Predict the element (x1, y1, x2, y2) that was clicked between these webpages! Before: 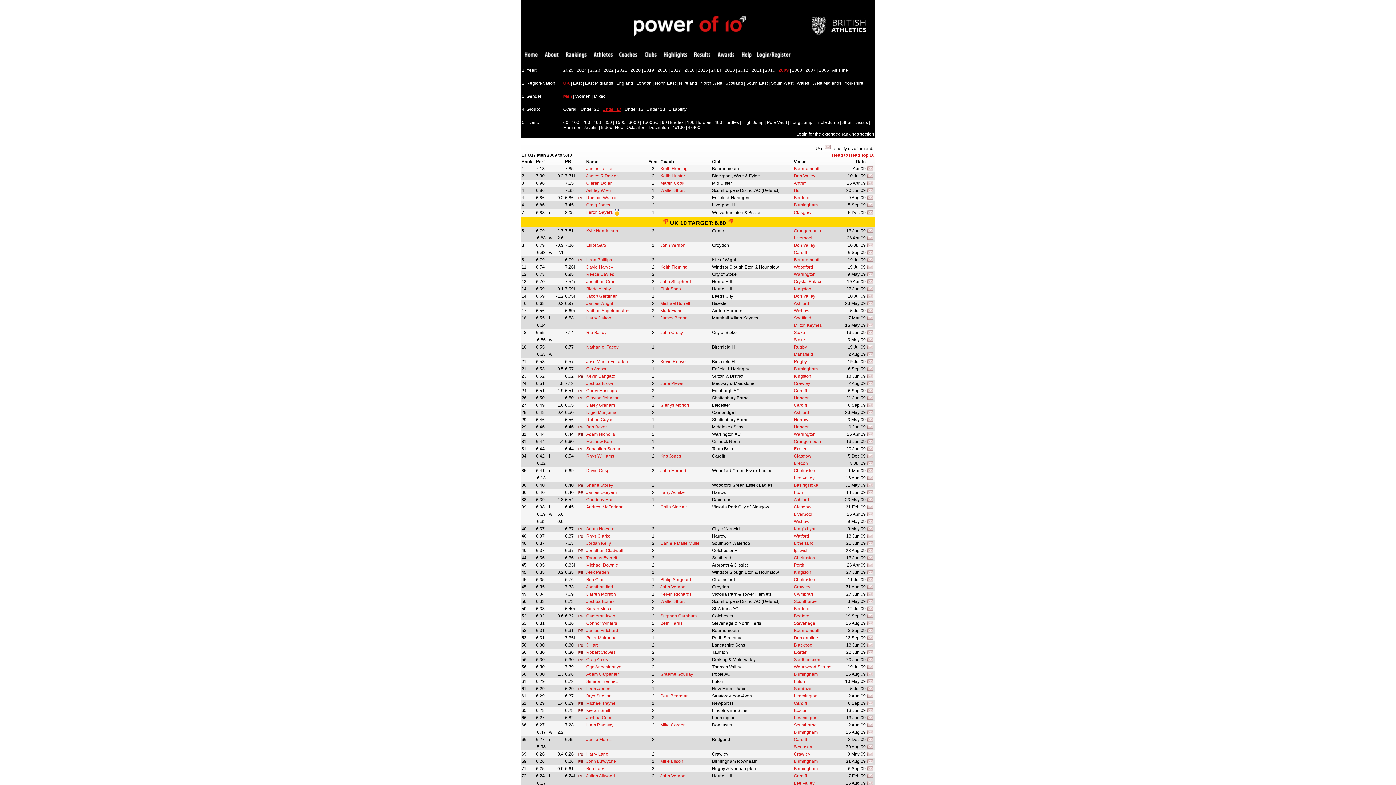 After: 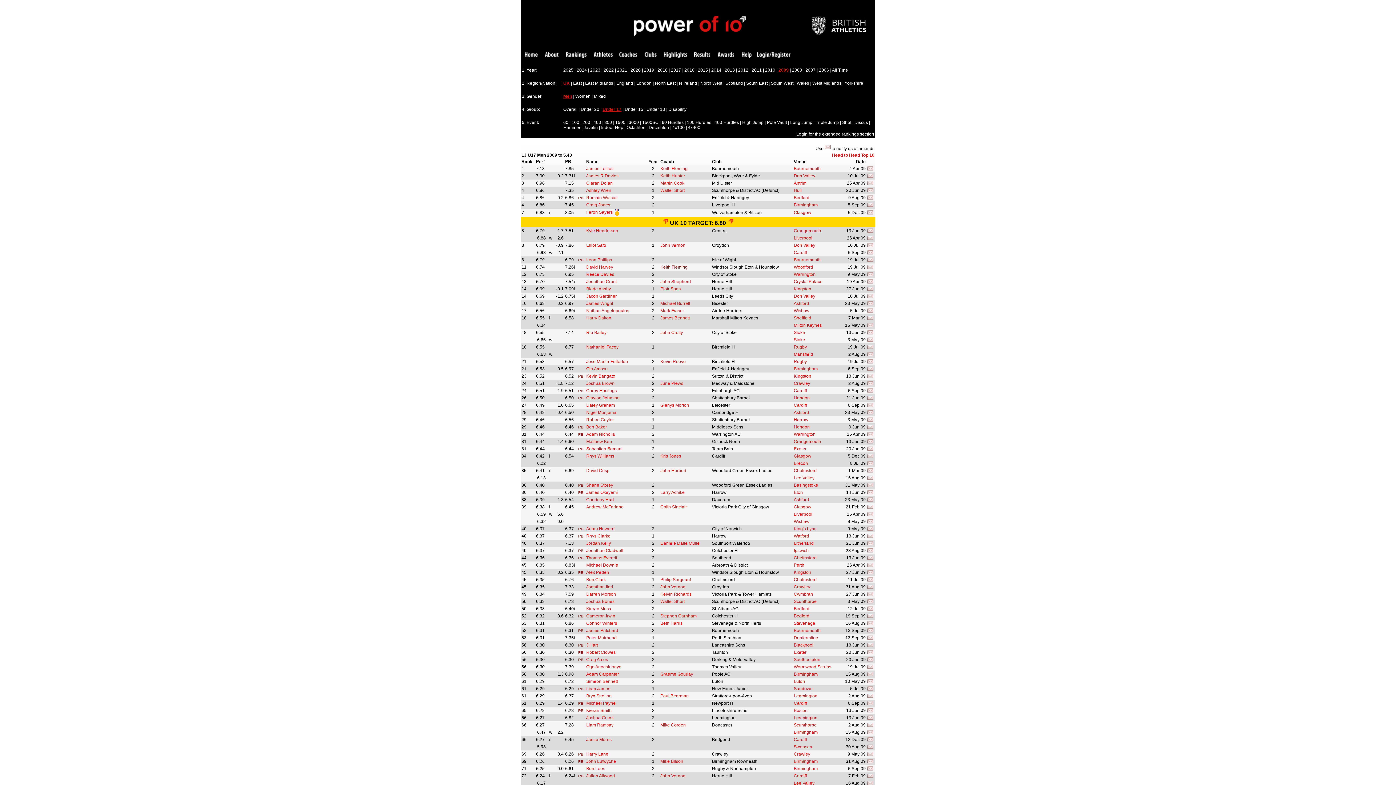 Action: label: Keith Fleming bbox: (660, 264, 687, 269)